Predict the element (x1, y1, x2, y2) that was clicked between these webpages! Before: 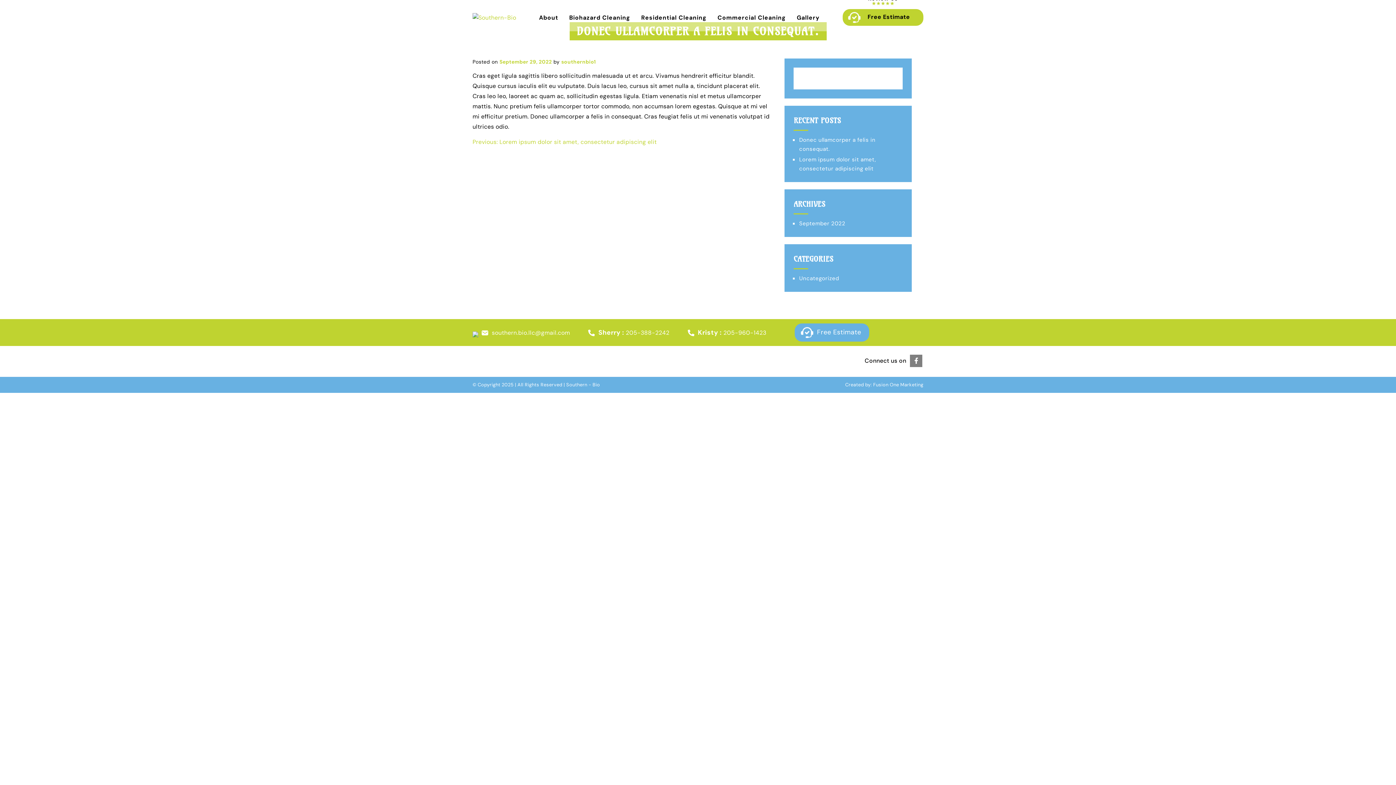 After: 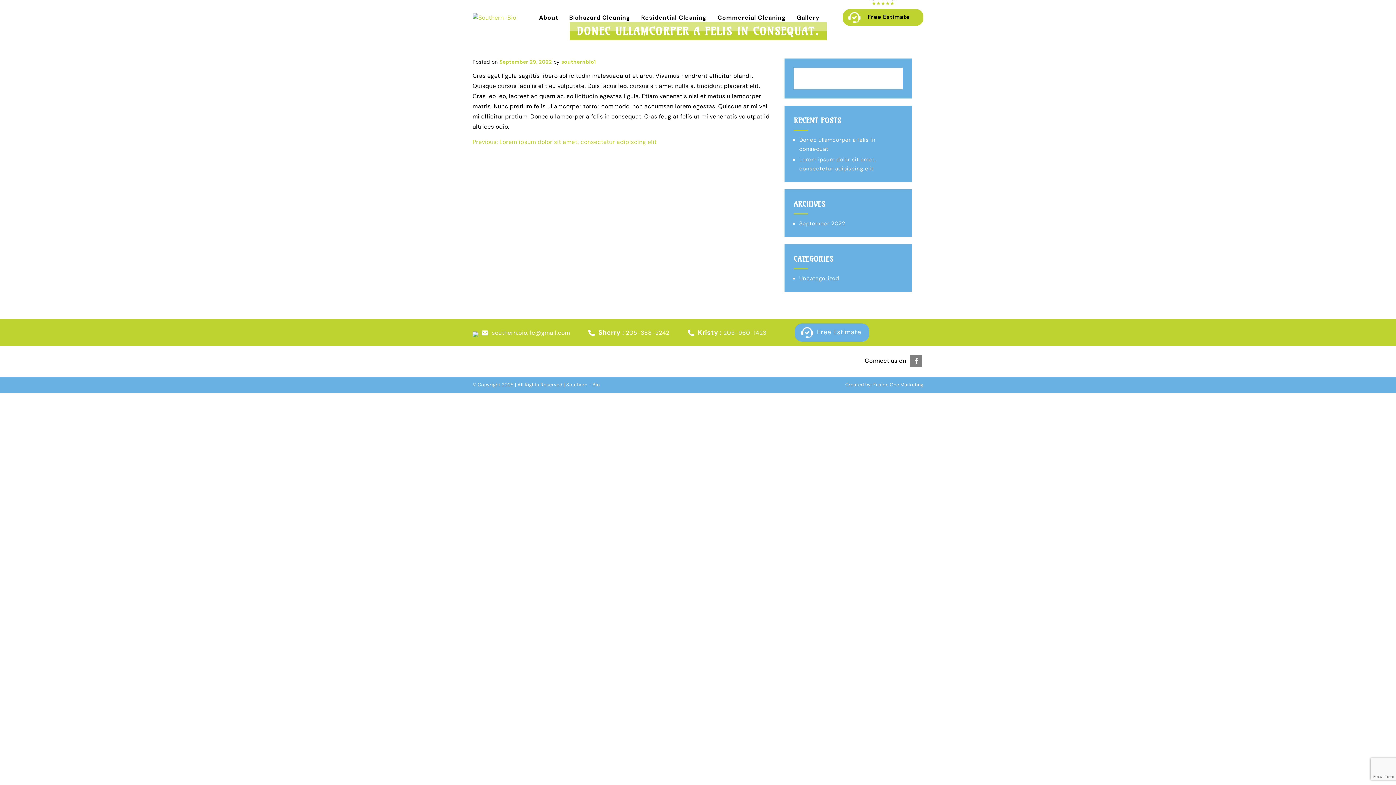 Action: bbox: (723, 329, 766, 336) label: 205-960-1423